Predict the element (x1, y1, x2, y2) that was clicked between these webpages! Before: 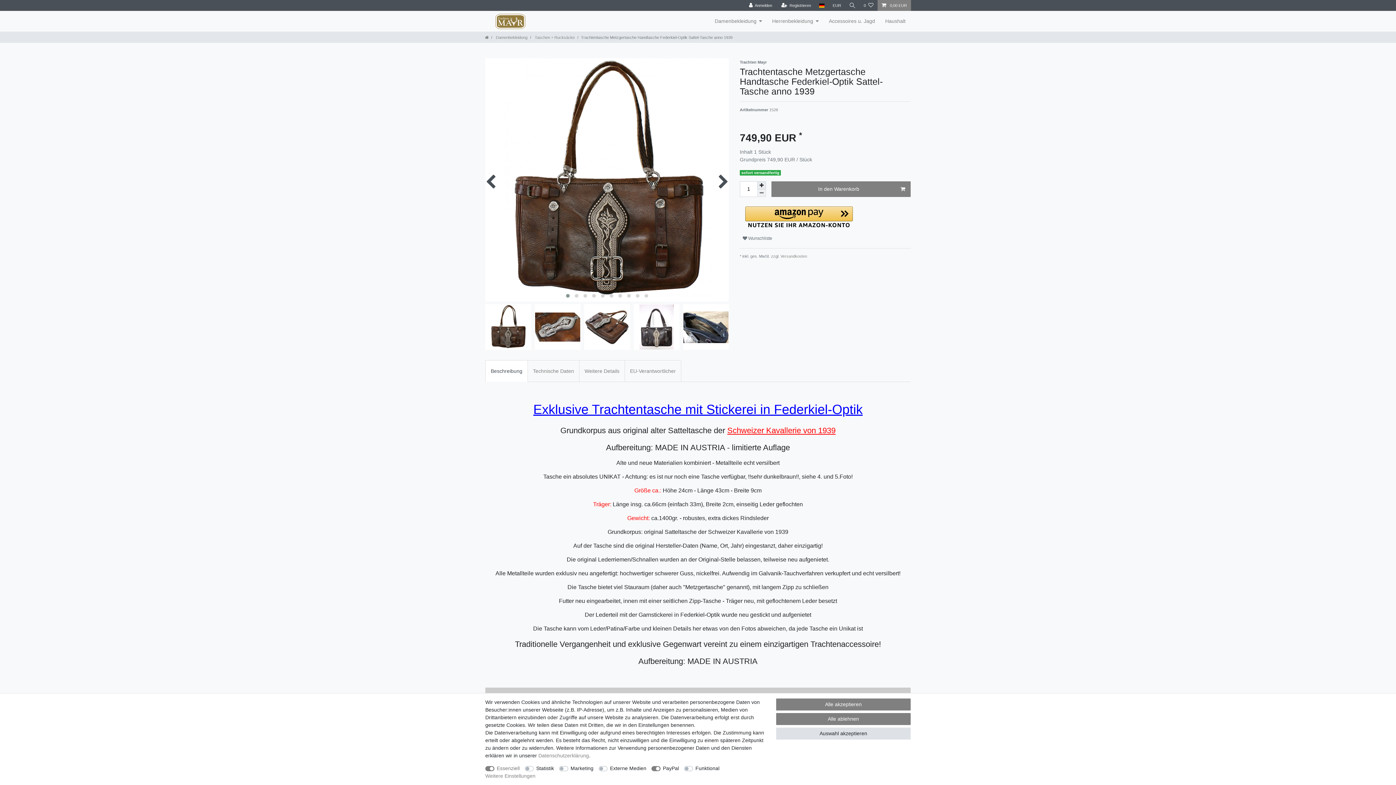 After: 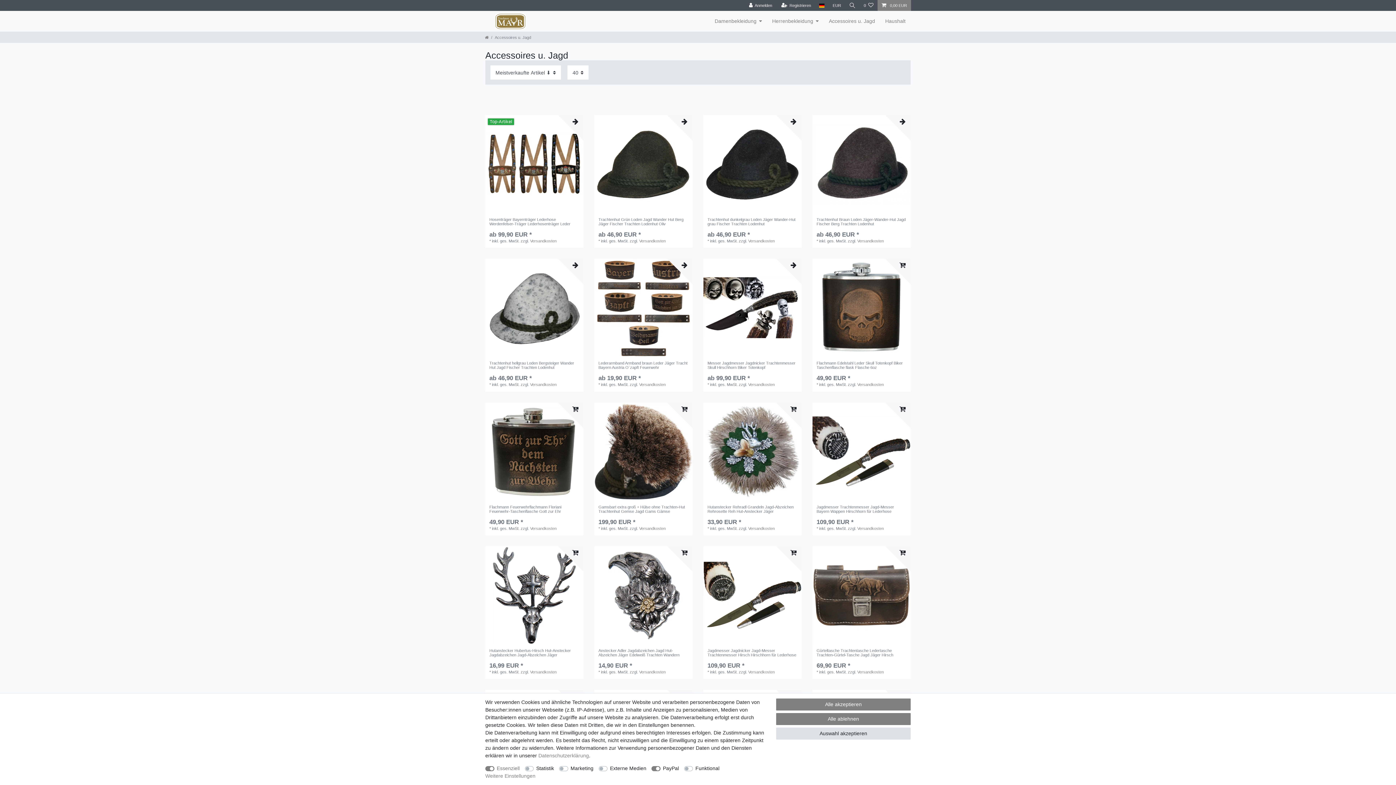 Action: label: Accessoires u. Jagd bbox: (824, 10, 880, 31)